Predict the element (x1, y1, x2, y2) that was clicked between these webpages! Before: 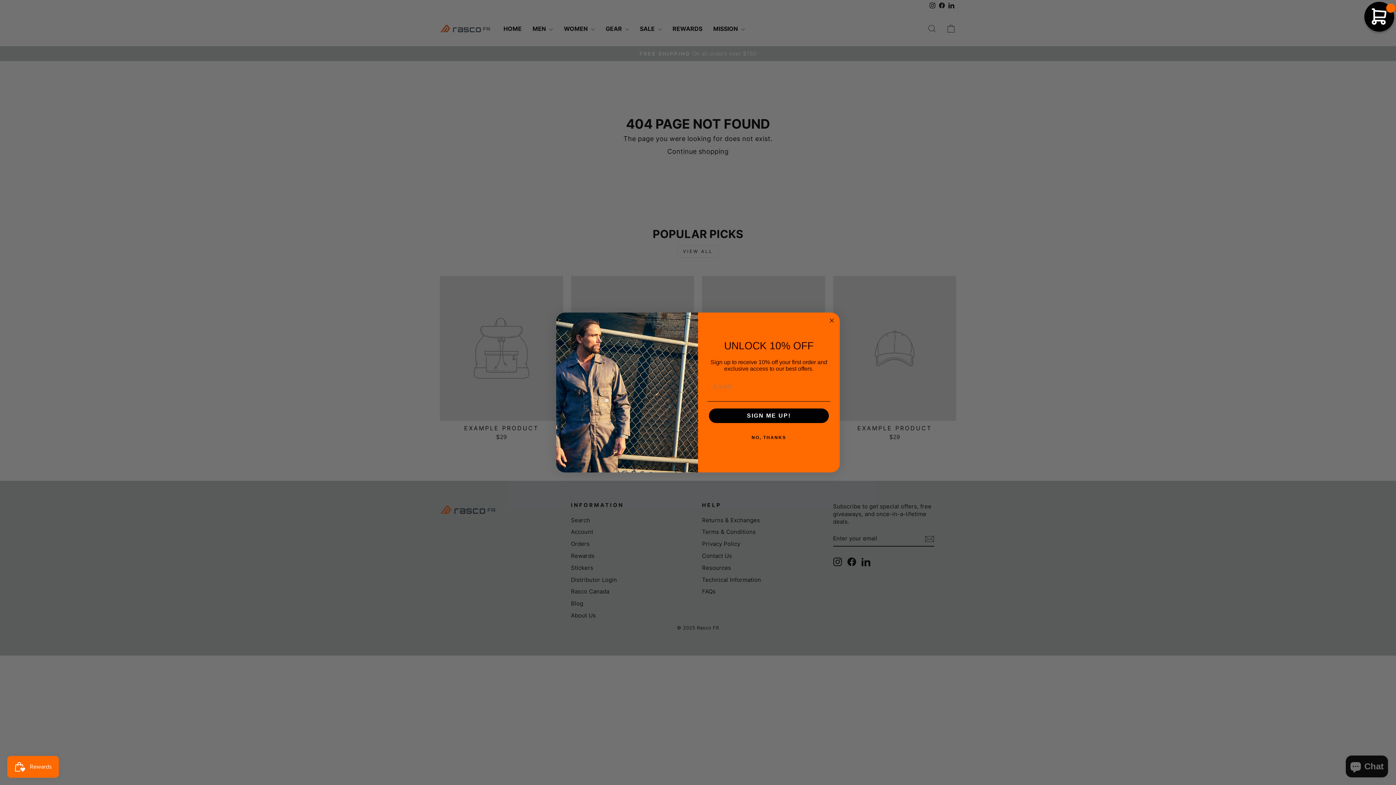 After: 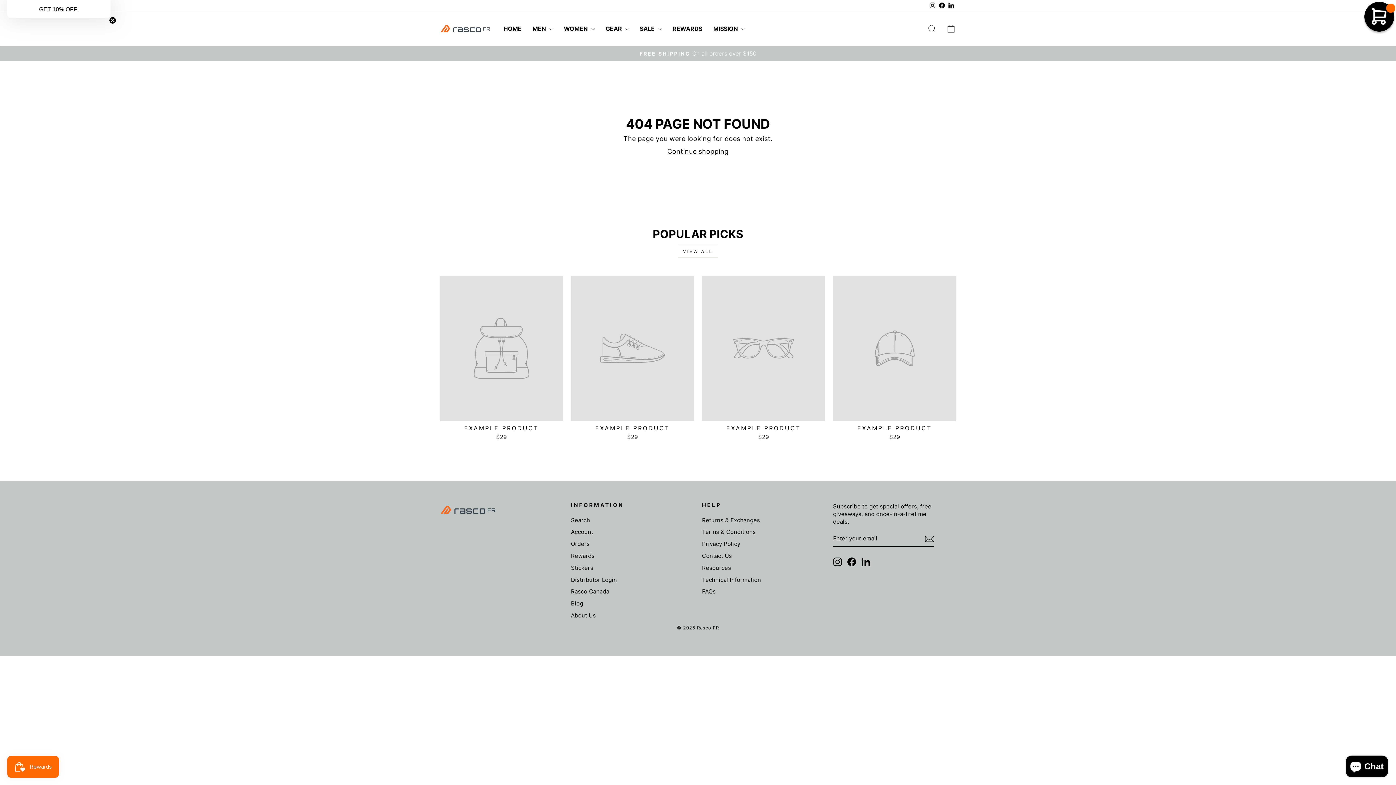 Action: bbox: (707, 430, 830, 445) label: NO, THANKS